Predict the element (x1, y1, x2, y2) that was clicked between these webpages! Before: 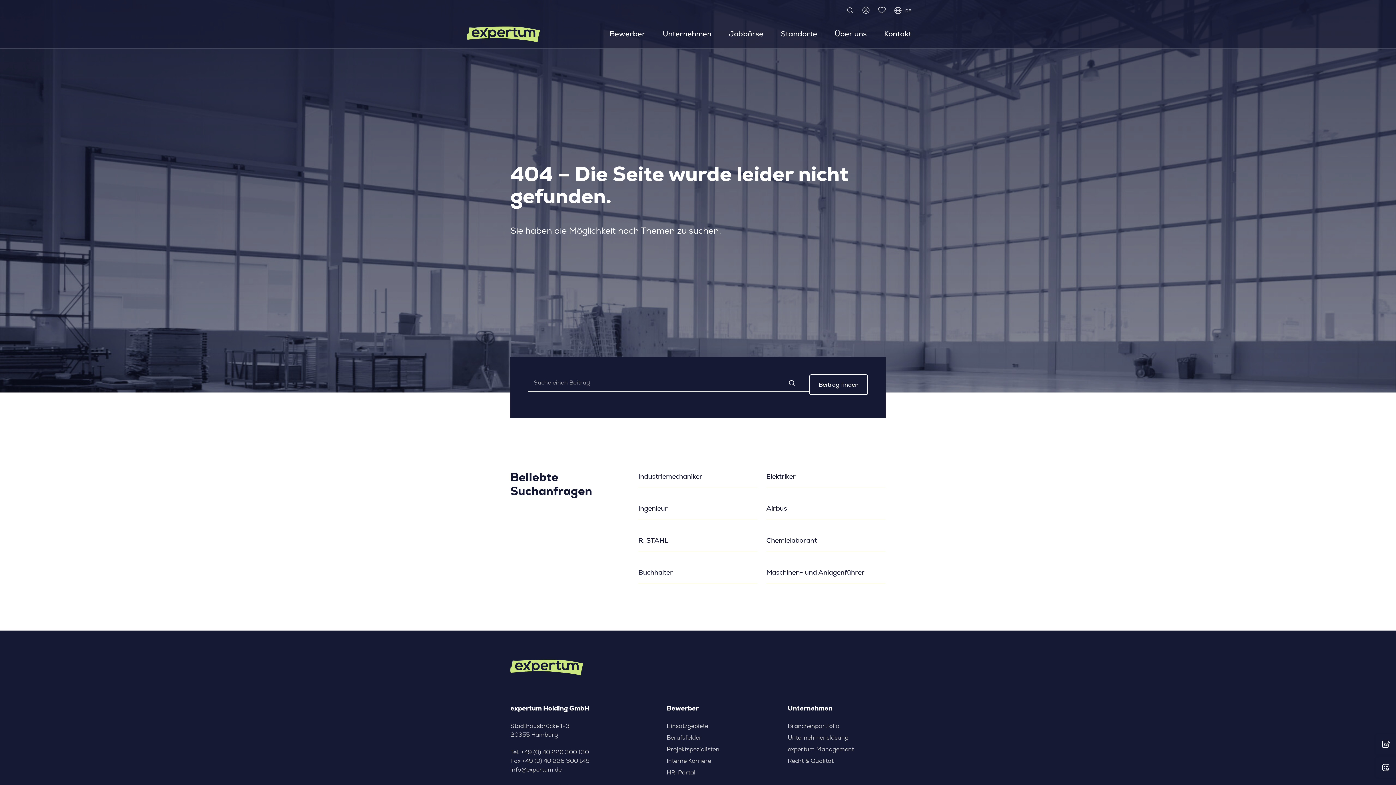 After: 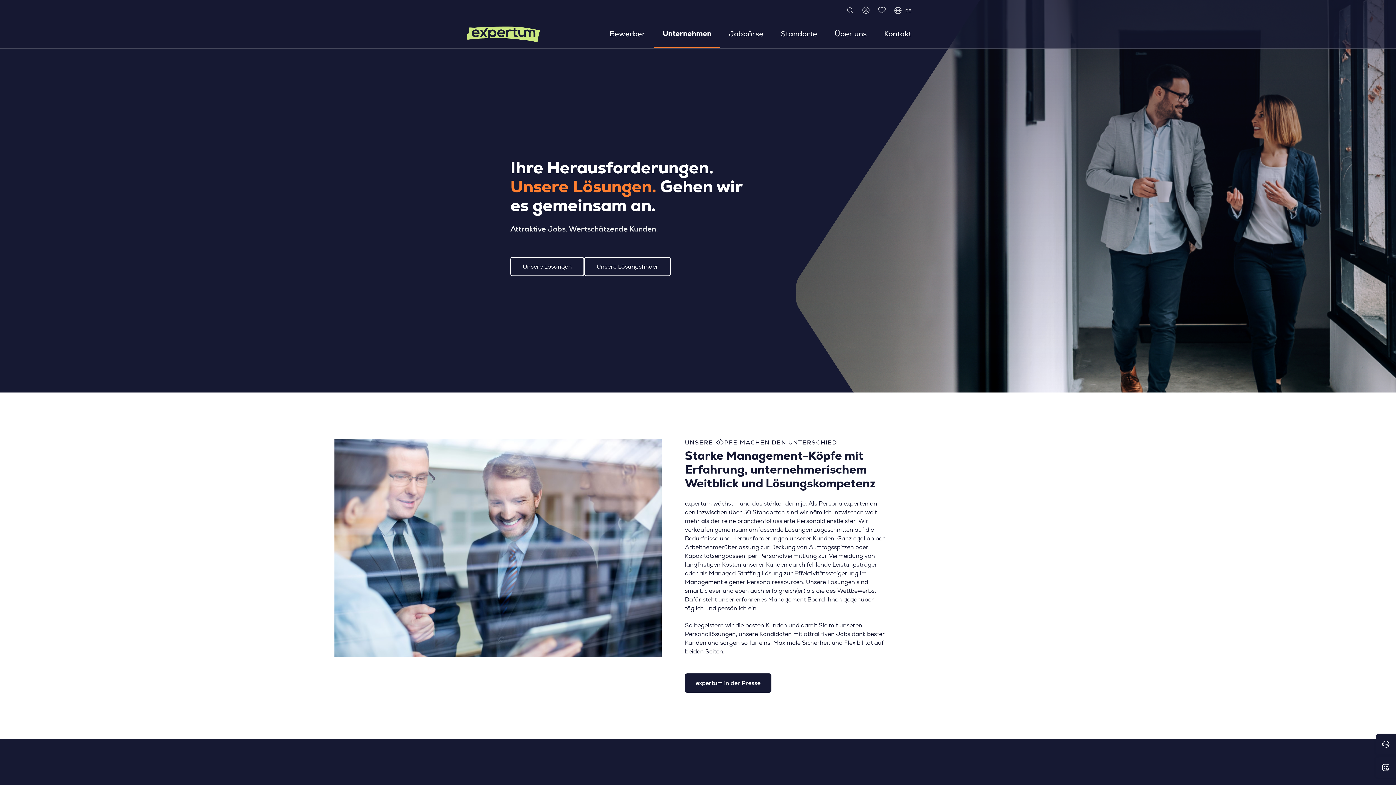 Action: label: expertum Management bbox: (788, 745, 885, 754)